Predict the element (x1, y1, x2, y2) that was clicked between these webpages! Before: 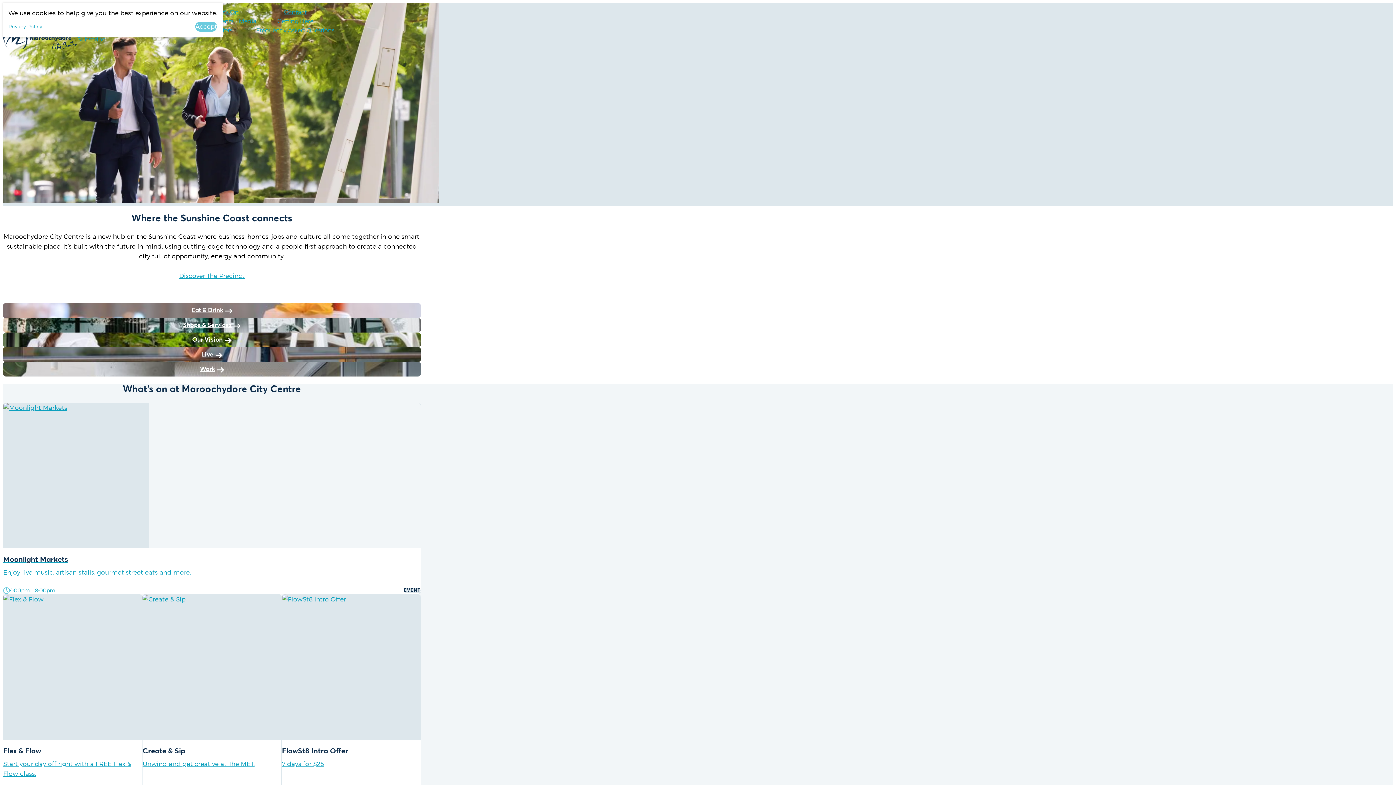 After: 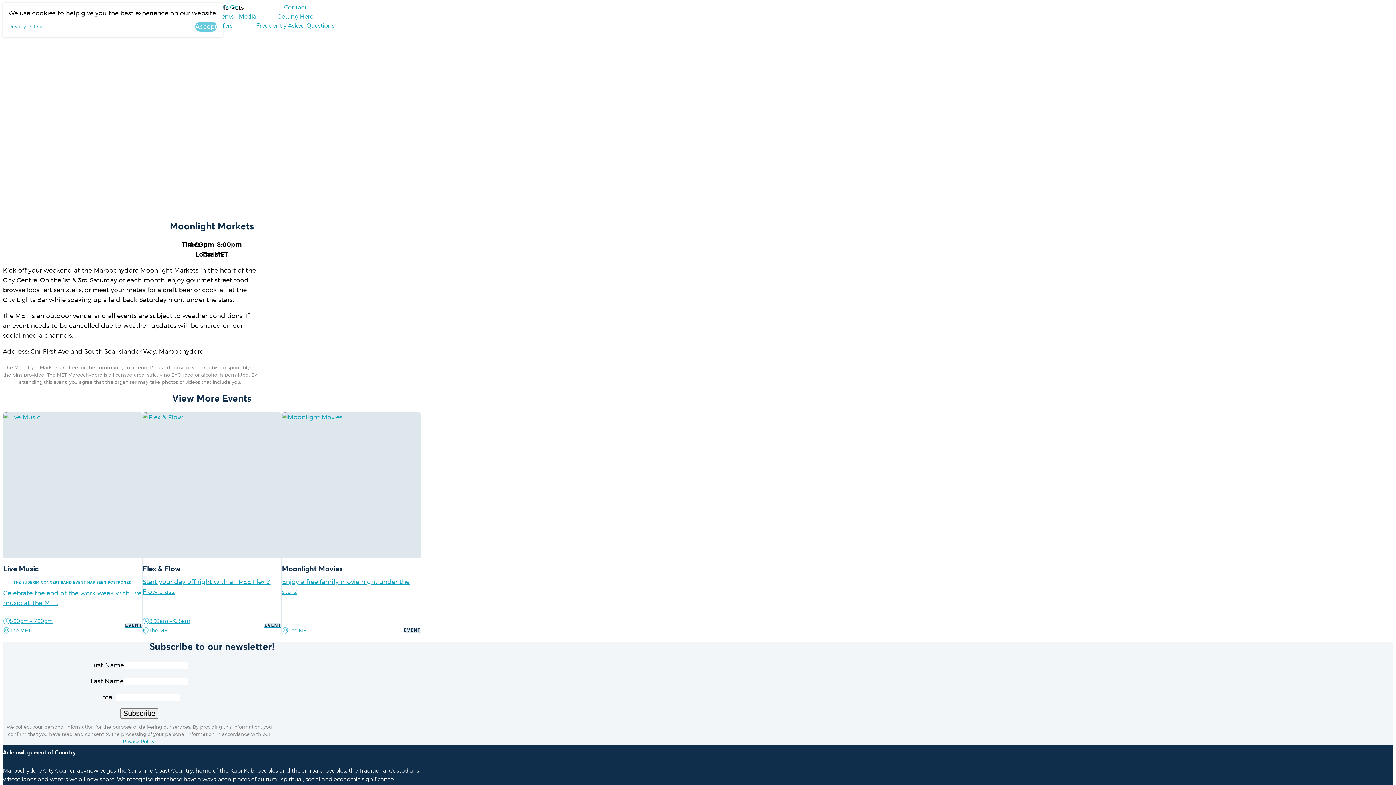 Action: label: Moonlight Markets

Enjoy live music, artisan stalls, gourmet street eats and more.

Time:
4:00pm – 8:00pm
Tags
EVENT bbox: (2, 403, 421, 594)